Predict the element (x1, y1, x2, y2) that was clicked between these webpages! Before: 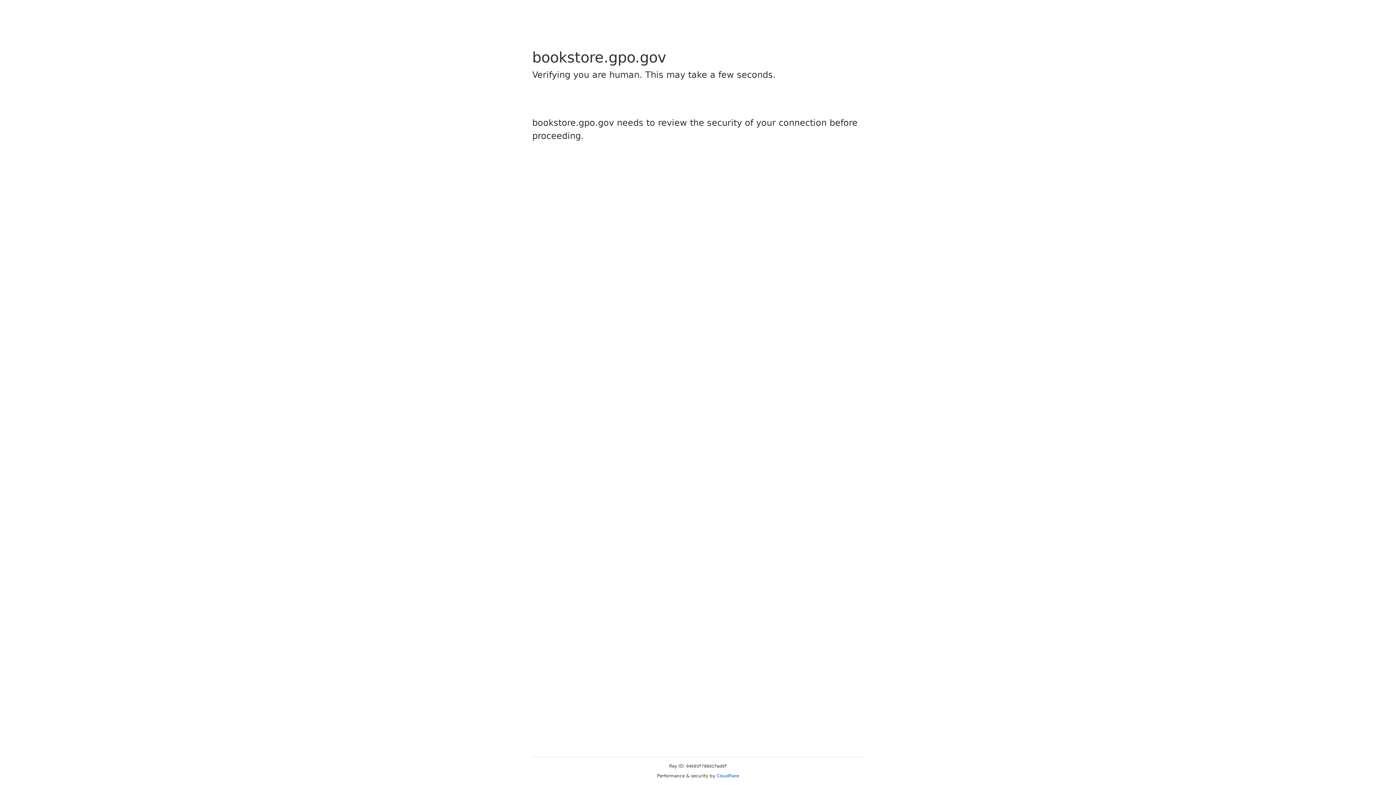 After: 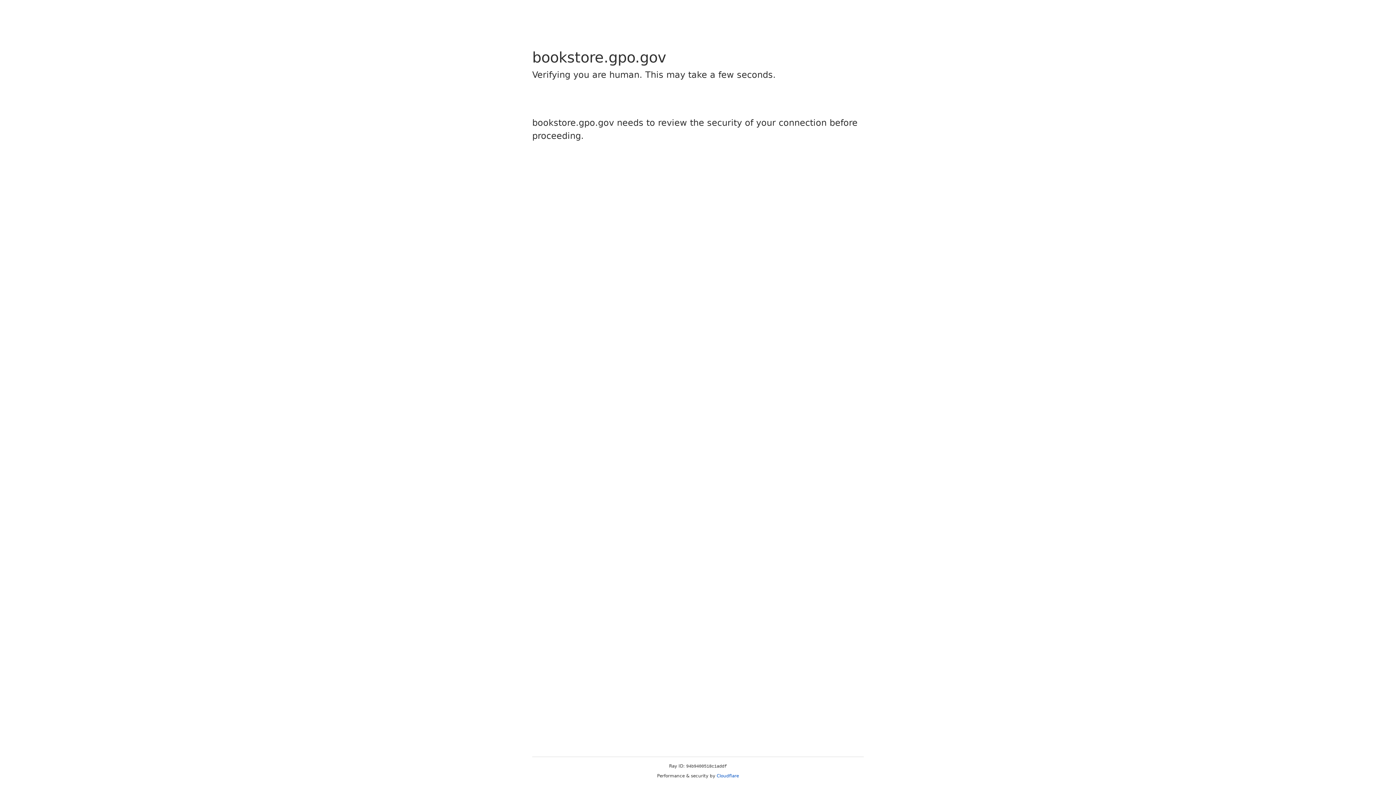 Action: bbox: (716, 773, 739, 778) label: Cloudflare